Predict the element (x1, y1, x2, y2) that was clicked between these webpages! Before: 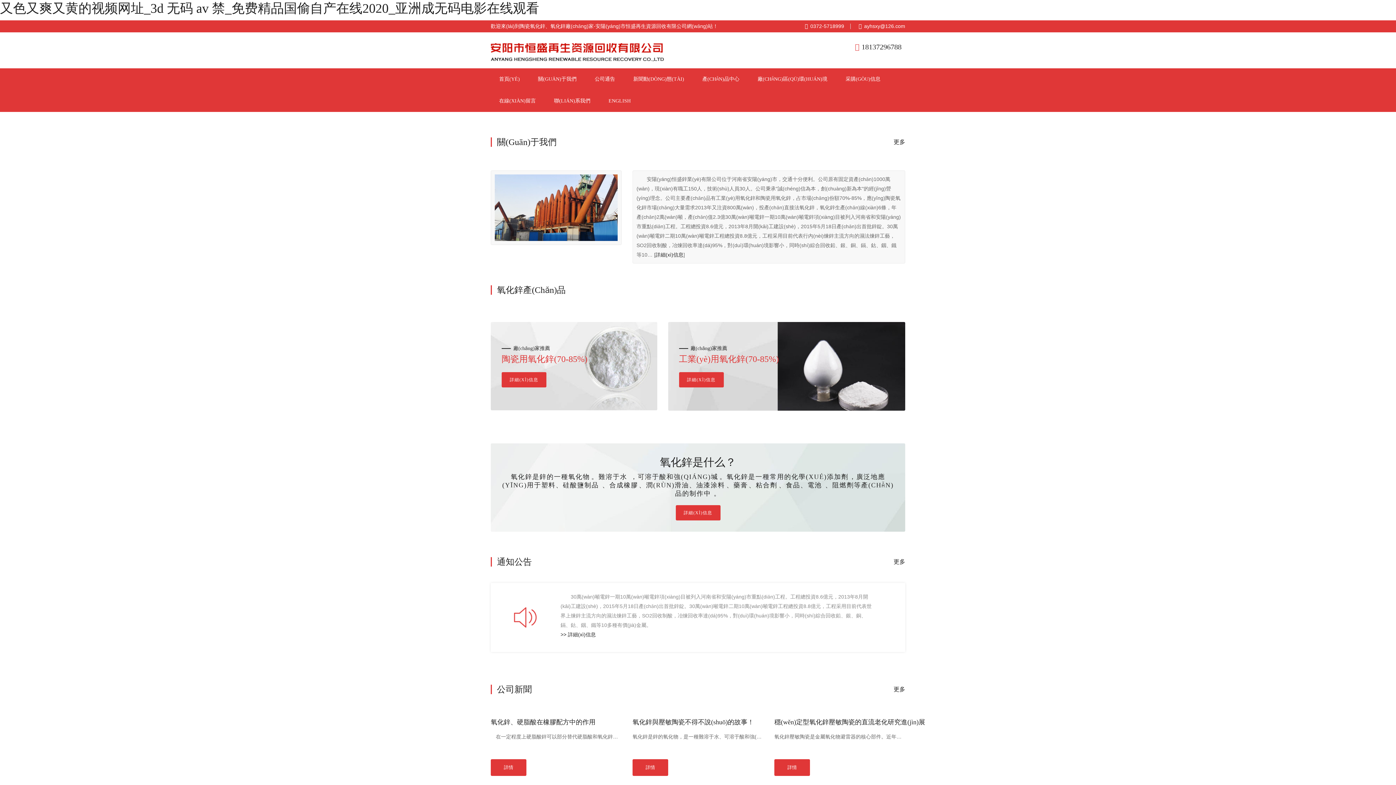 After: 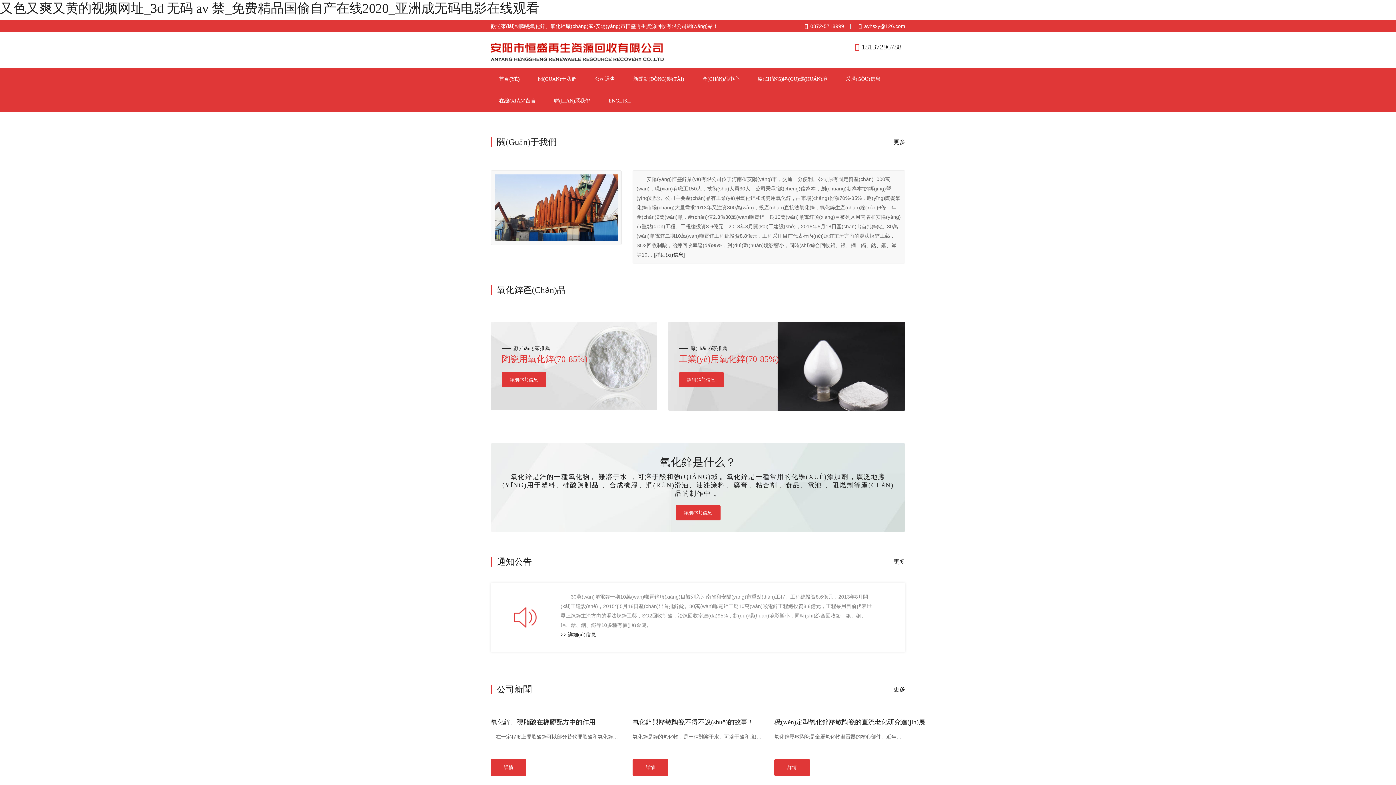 Action: bbox: (490, 759, 526, 776) label: 詳情